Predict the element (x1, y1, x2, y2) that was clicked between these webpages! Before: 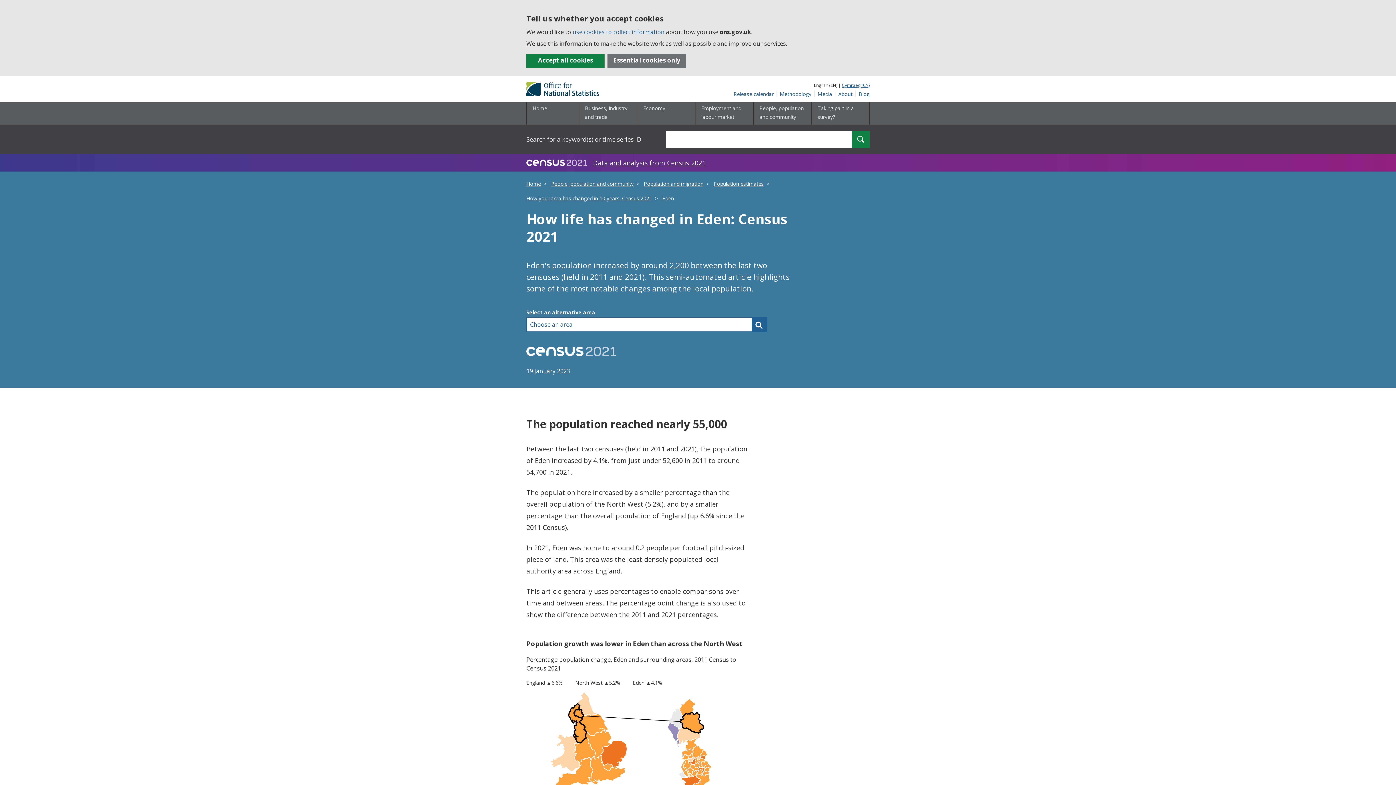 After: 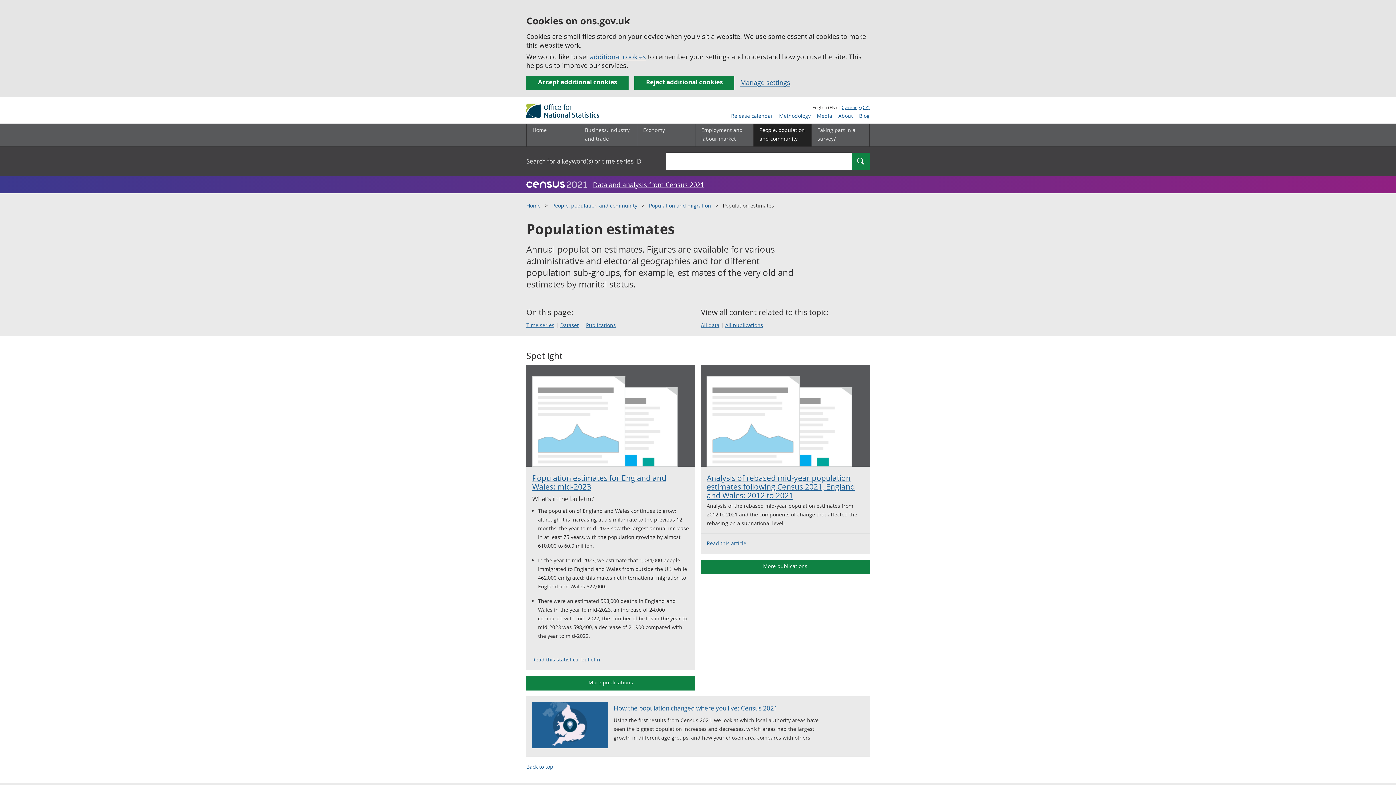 Action: label: Population estimates bbox: (713, 180, 764, 187)